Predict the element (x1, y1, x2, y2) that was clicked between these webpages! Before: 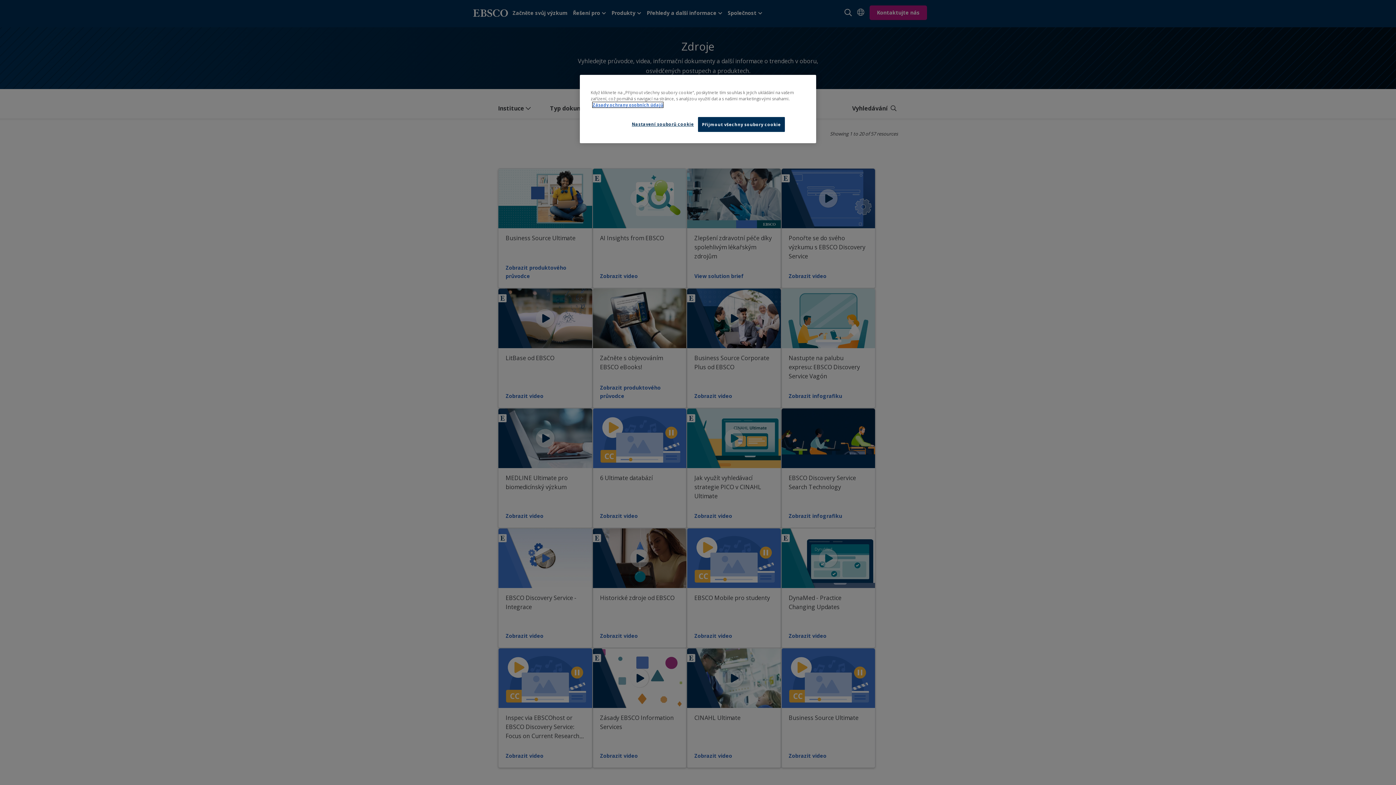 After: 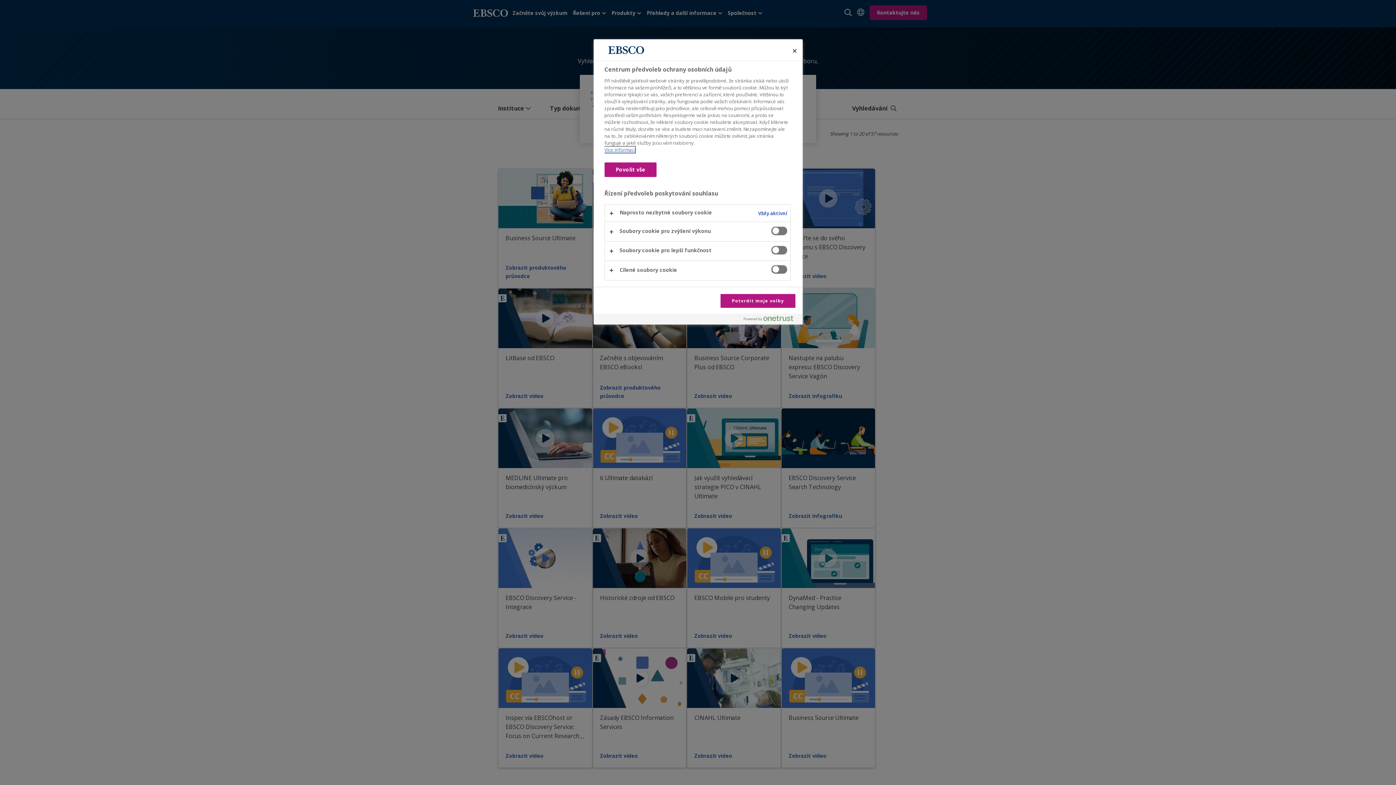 Action: bbox: (631, 117, 694, 131) label: Nastavení souborů cookie